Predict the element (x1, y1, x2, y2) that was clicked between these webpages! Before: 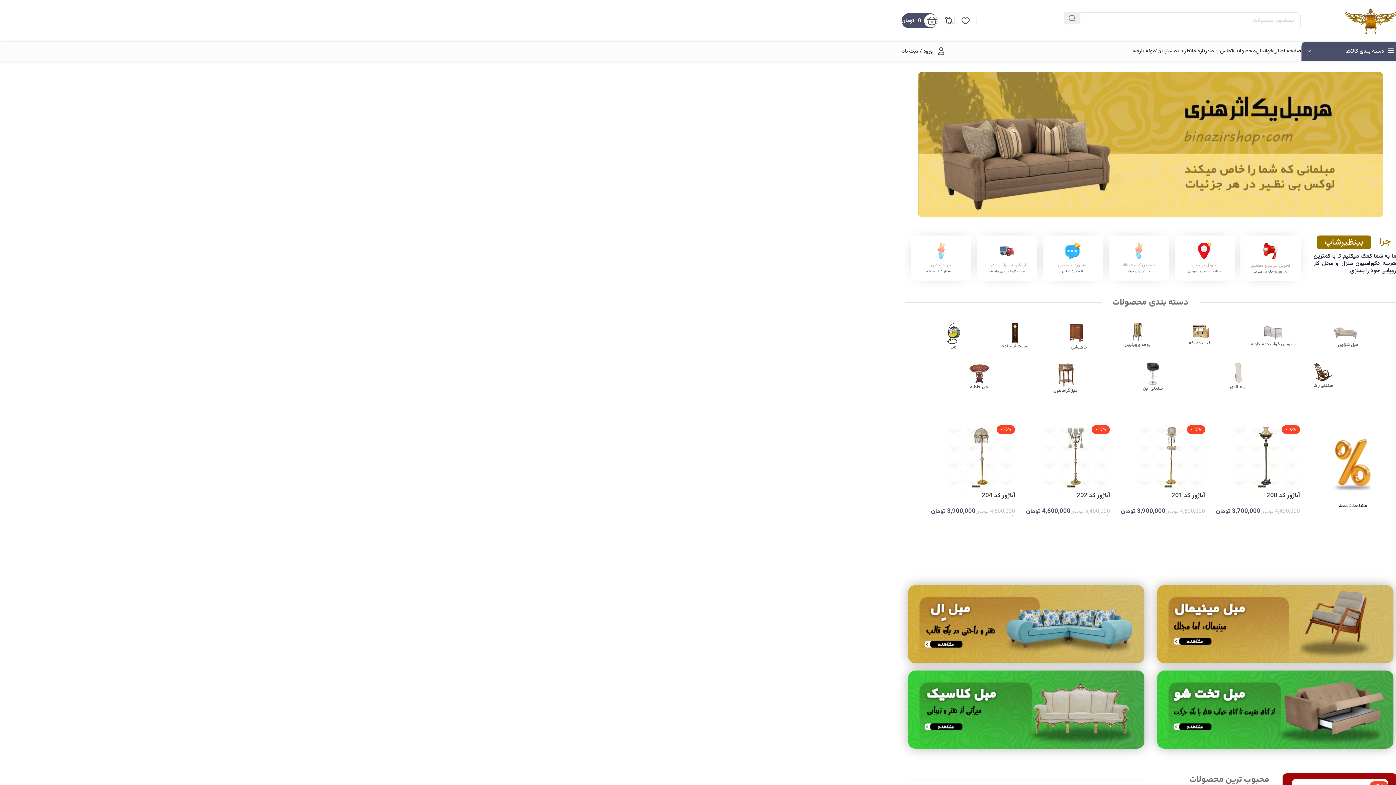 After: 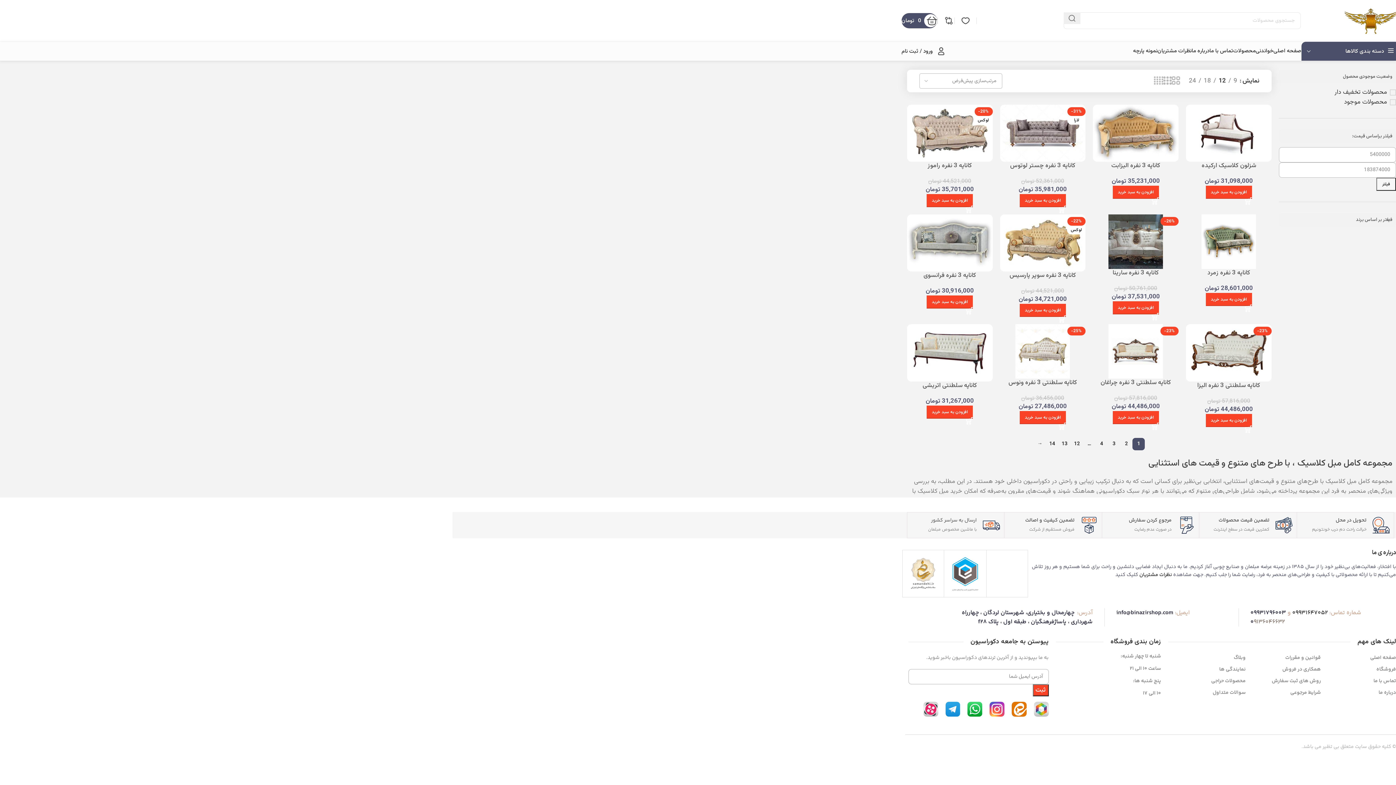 Action: bbox: (908, 670, 1144, 748)